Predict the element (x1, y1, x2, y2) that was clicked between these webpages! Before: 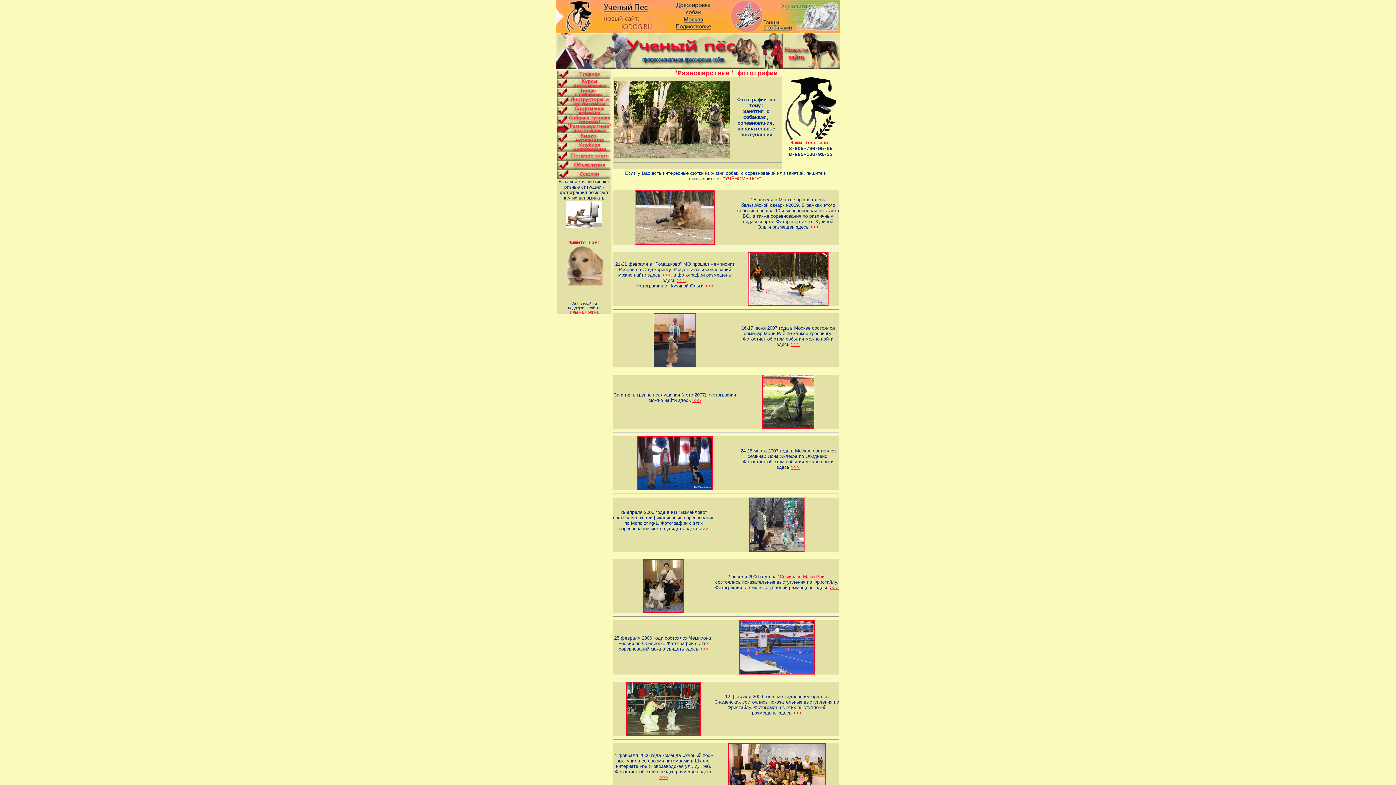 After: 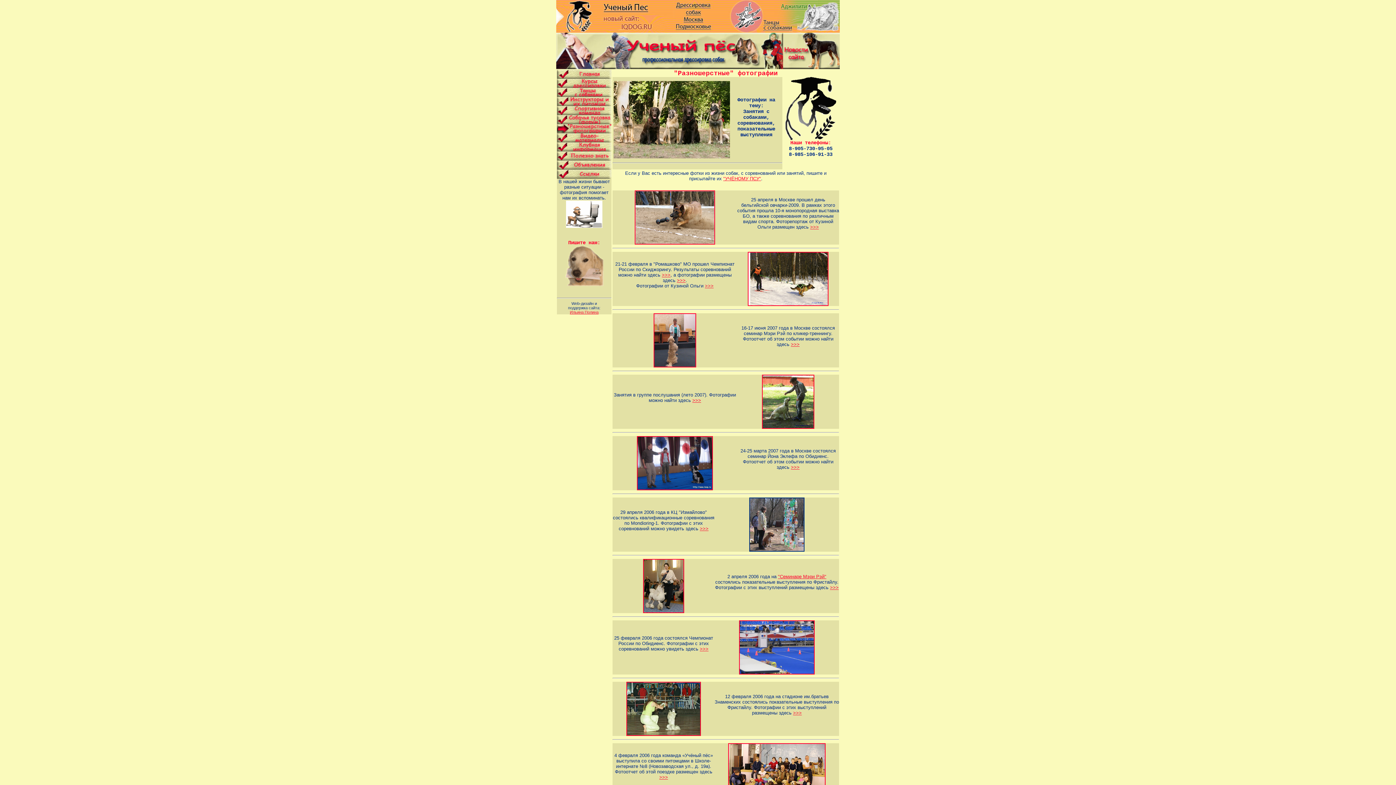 Action: bbox: (749, 547, 804, 553)